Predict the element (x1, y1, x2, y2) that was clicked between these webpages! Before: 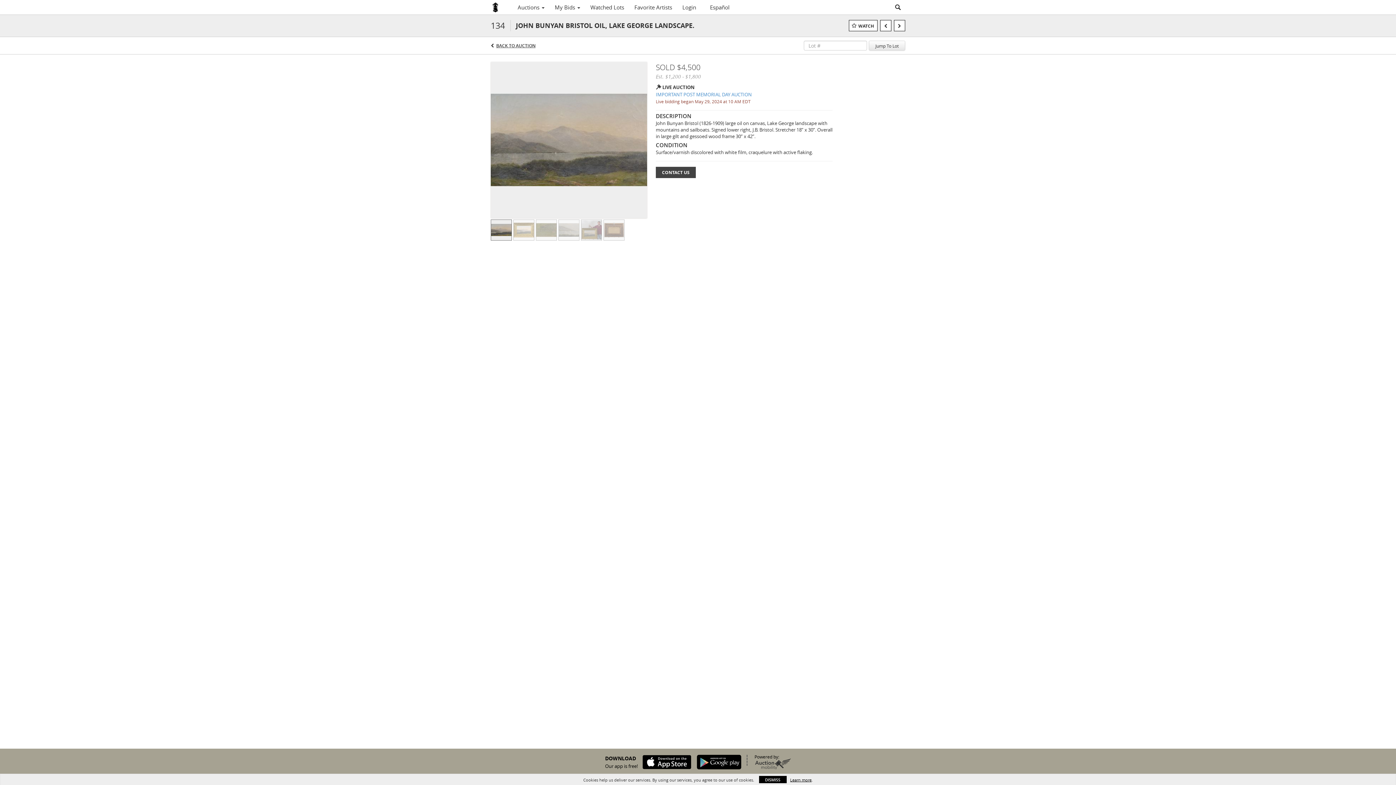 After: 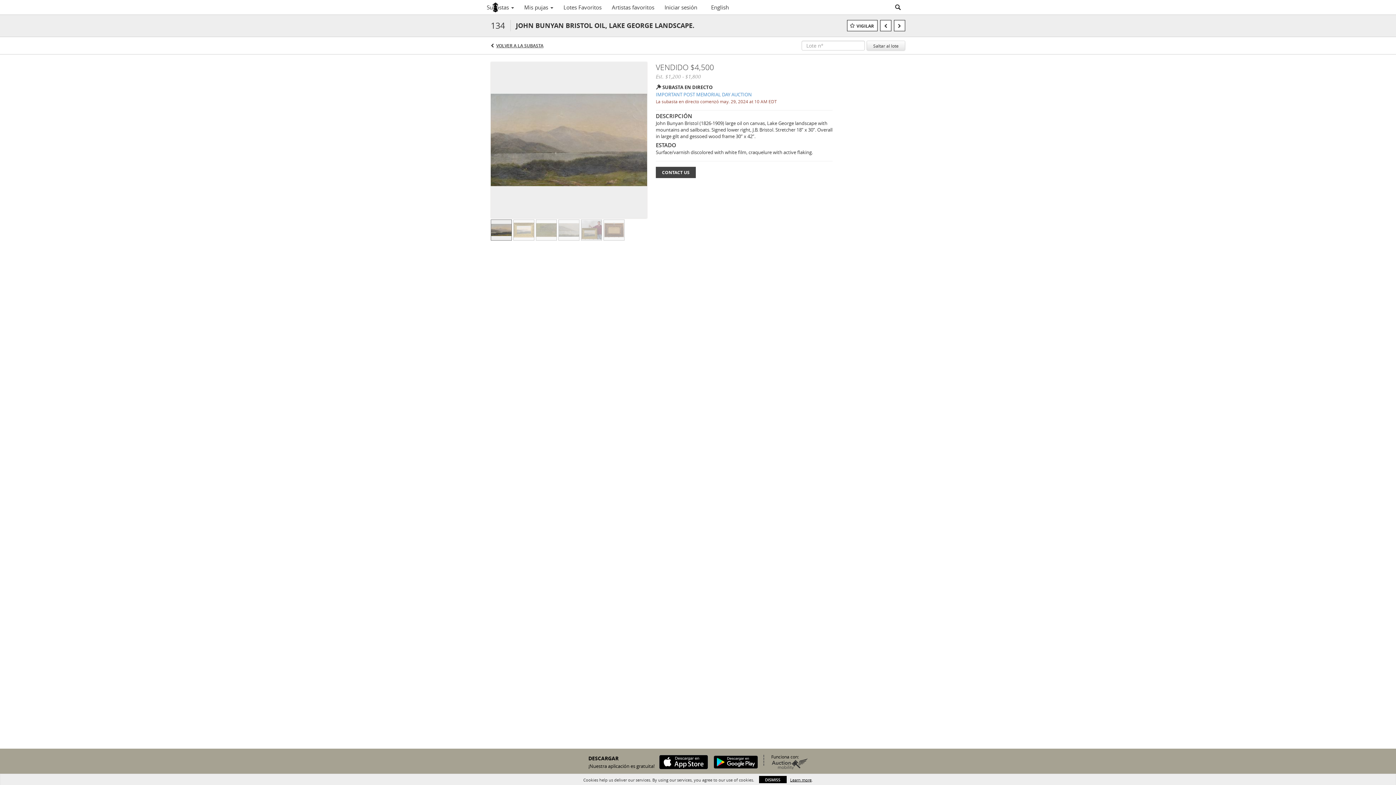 Action: label: Español bbox: (705, 1, 734, 13)